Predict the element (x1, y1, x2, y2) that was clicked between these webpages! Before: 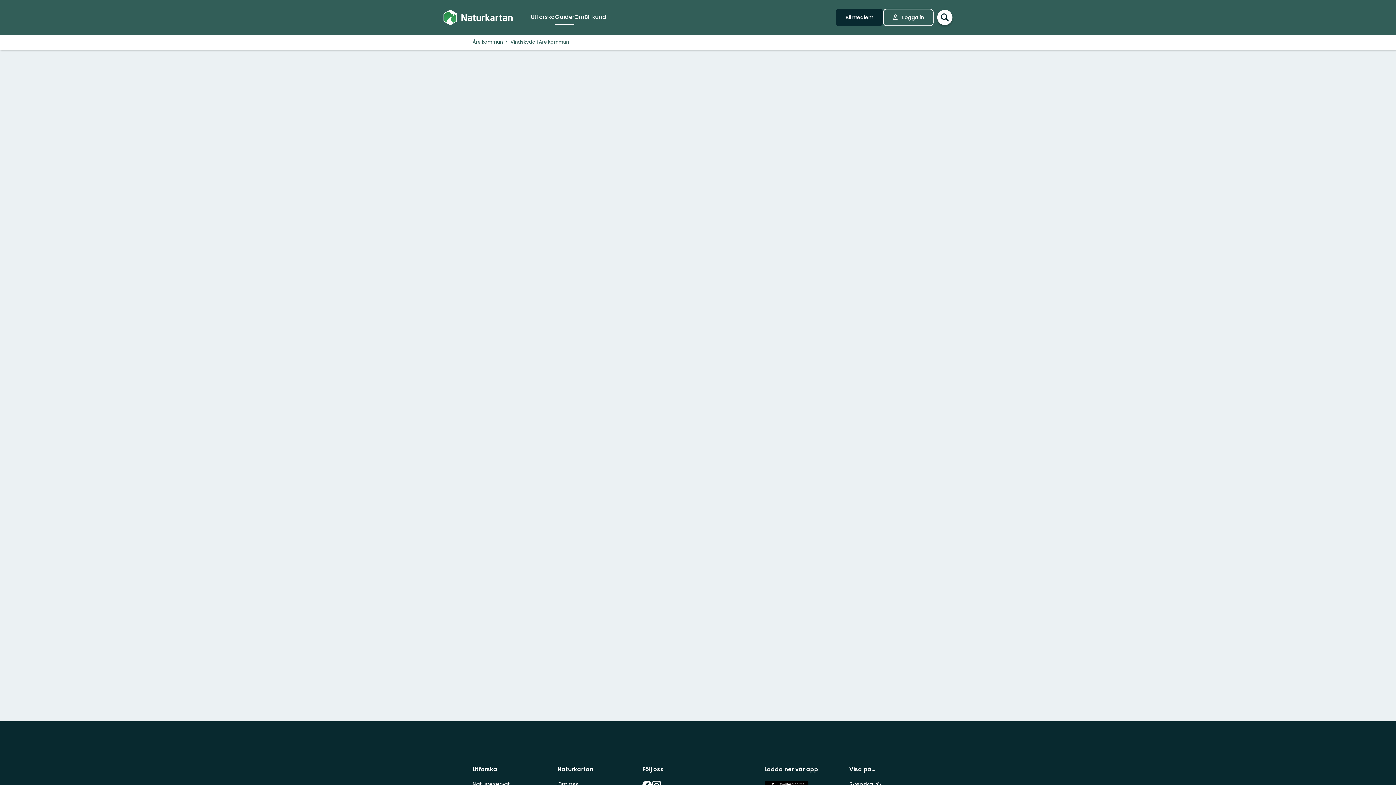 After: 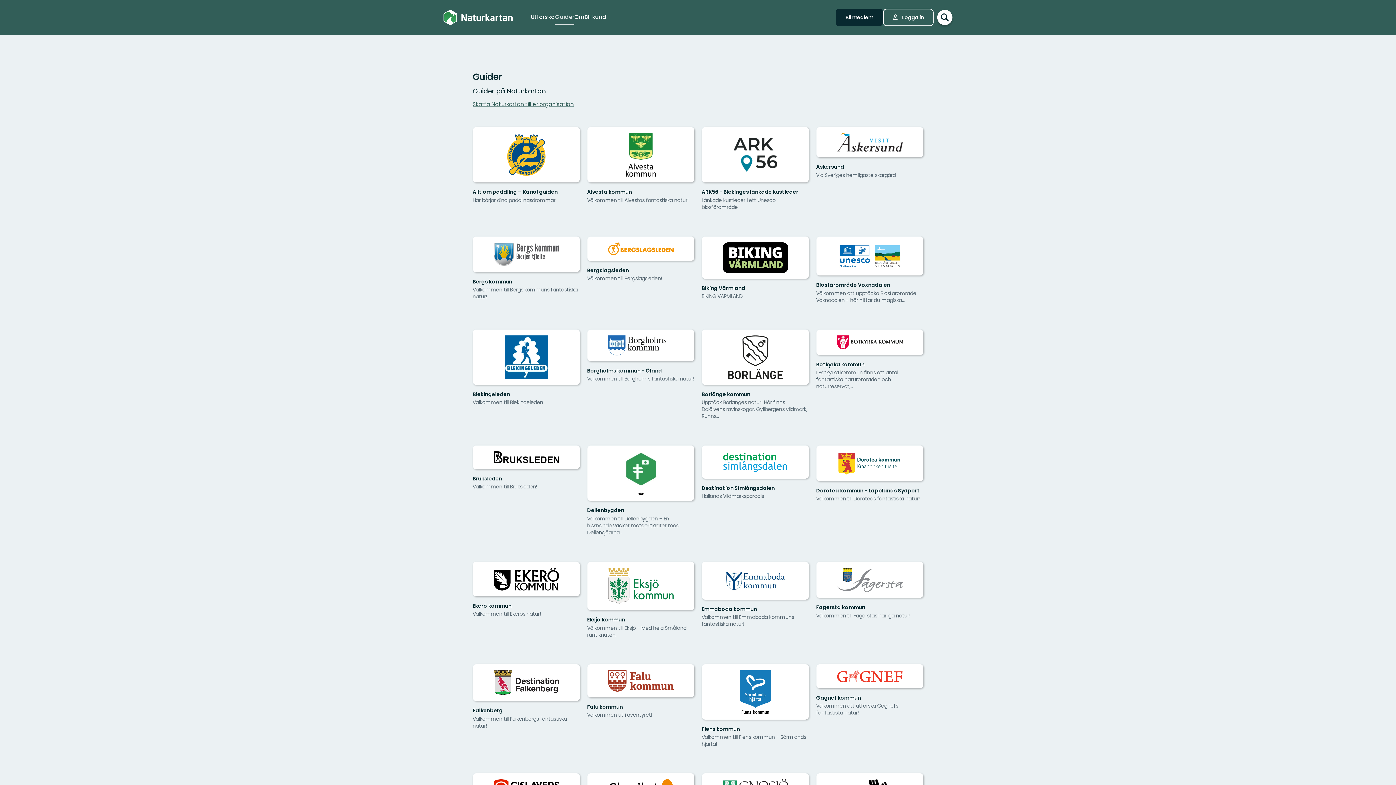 Action: bbox: (555, 10, 574, 24) label: Guider